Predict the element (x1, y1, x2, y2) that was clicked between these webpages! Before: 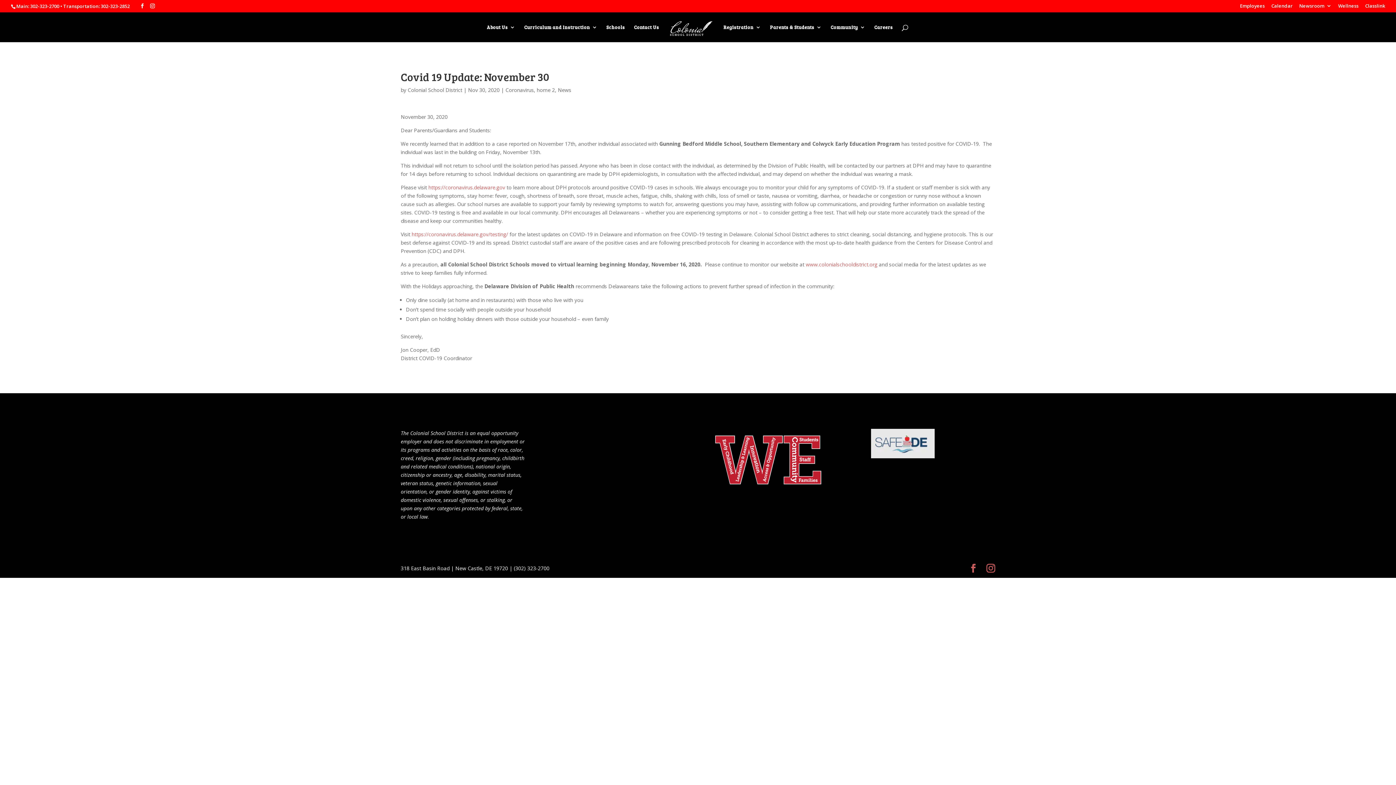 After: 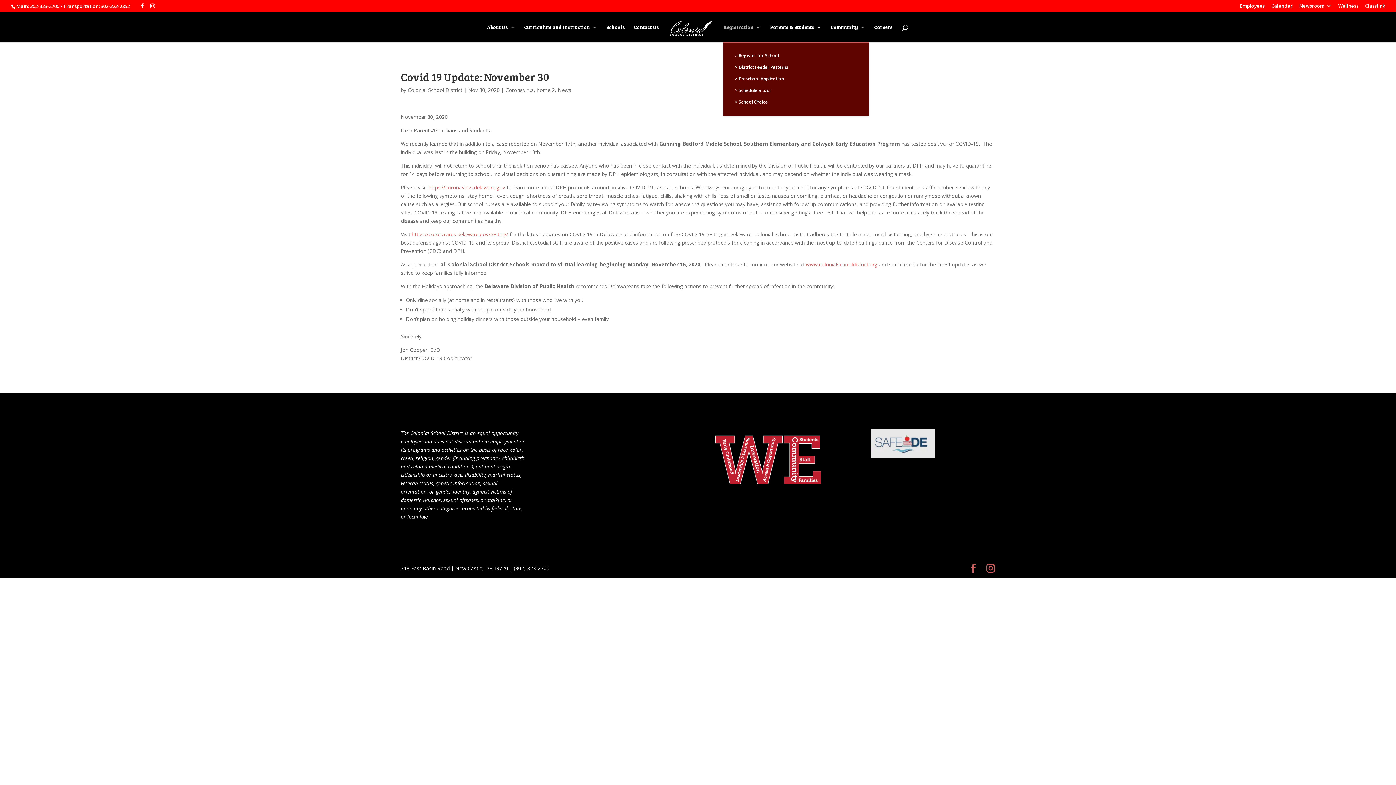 Action: bbox: (723, 24, 761, 42) label: Registration